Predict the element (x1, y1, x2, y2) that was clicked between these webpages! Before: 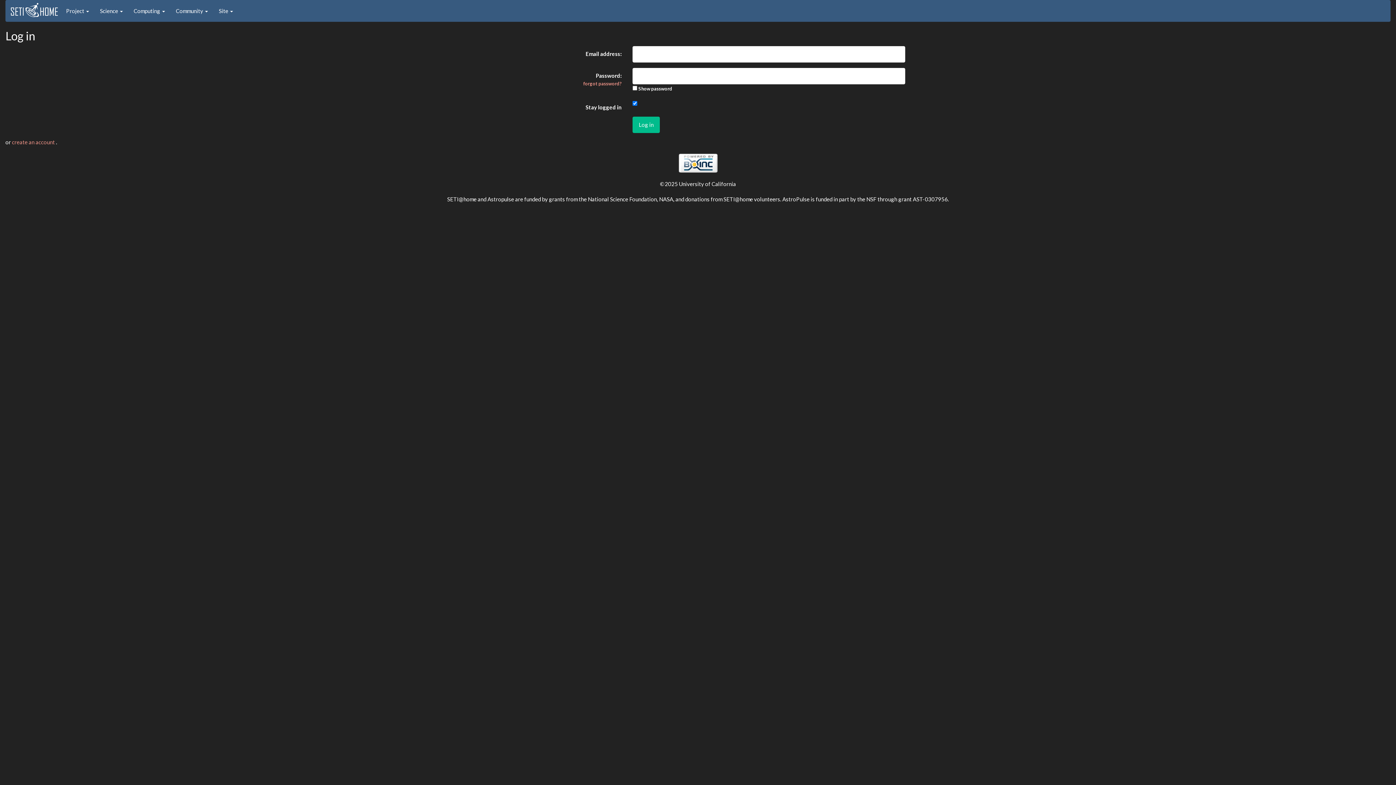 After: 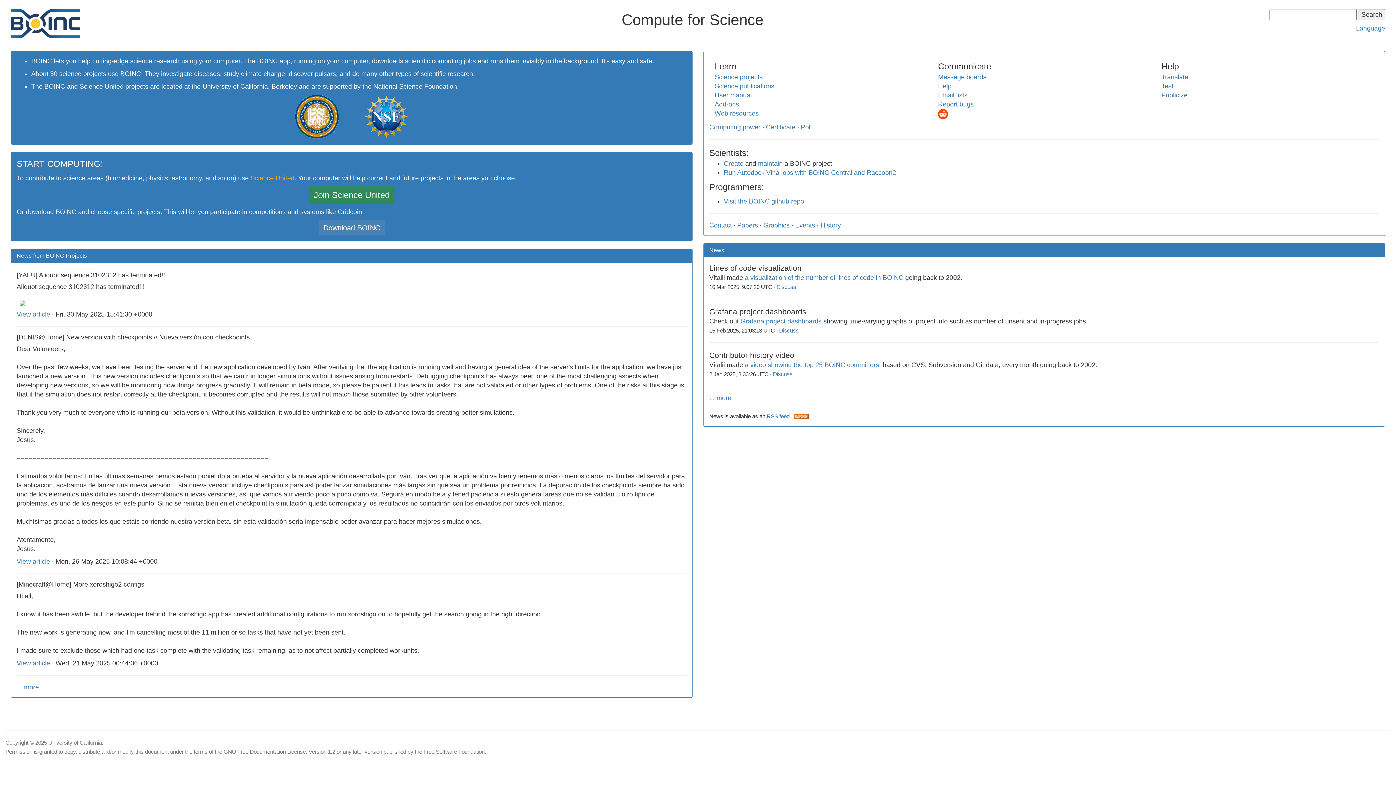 Action: bbox: (678, 159, 717, 165)